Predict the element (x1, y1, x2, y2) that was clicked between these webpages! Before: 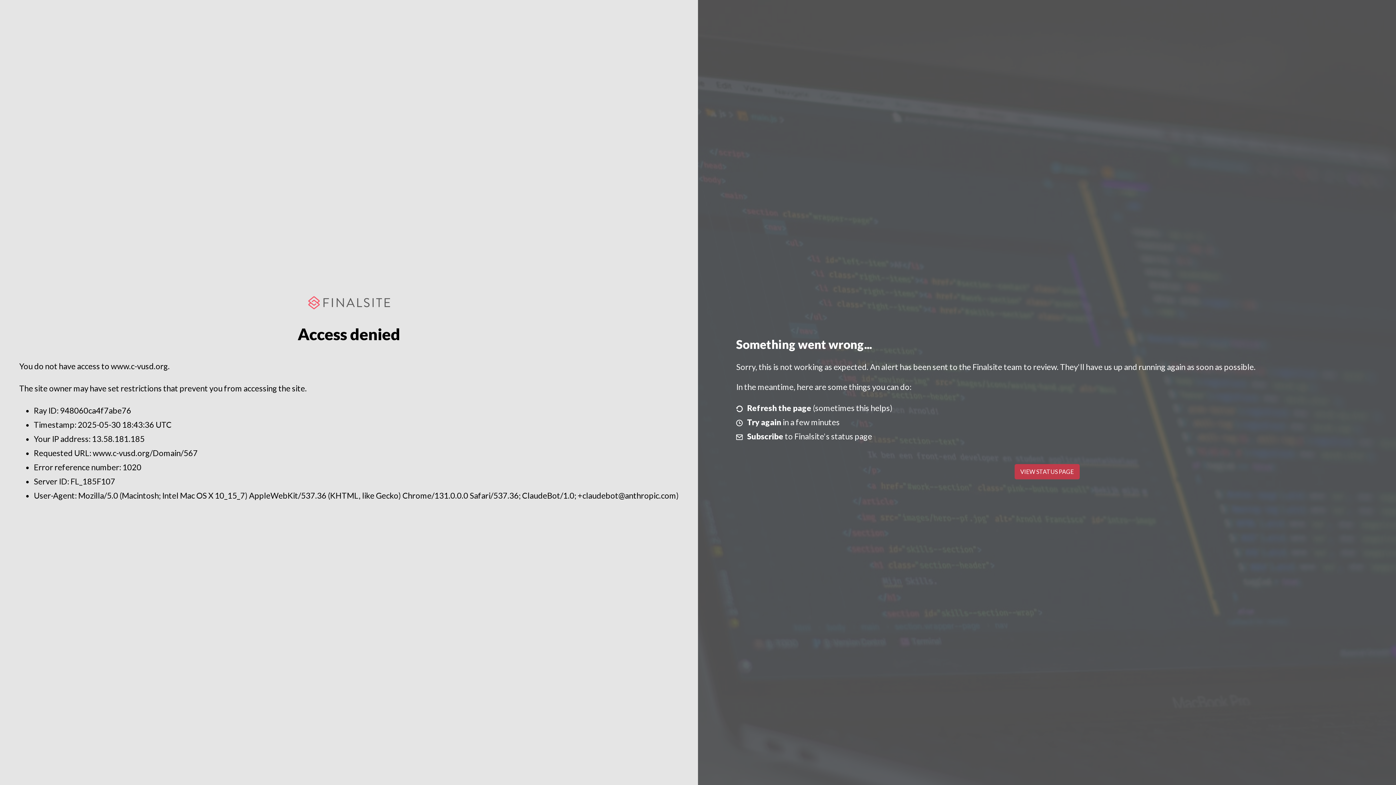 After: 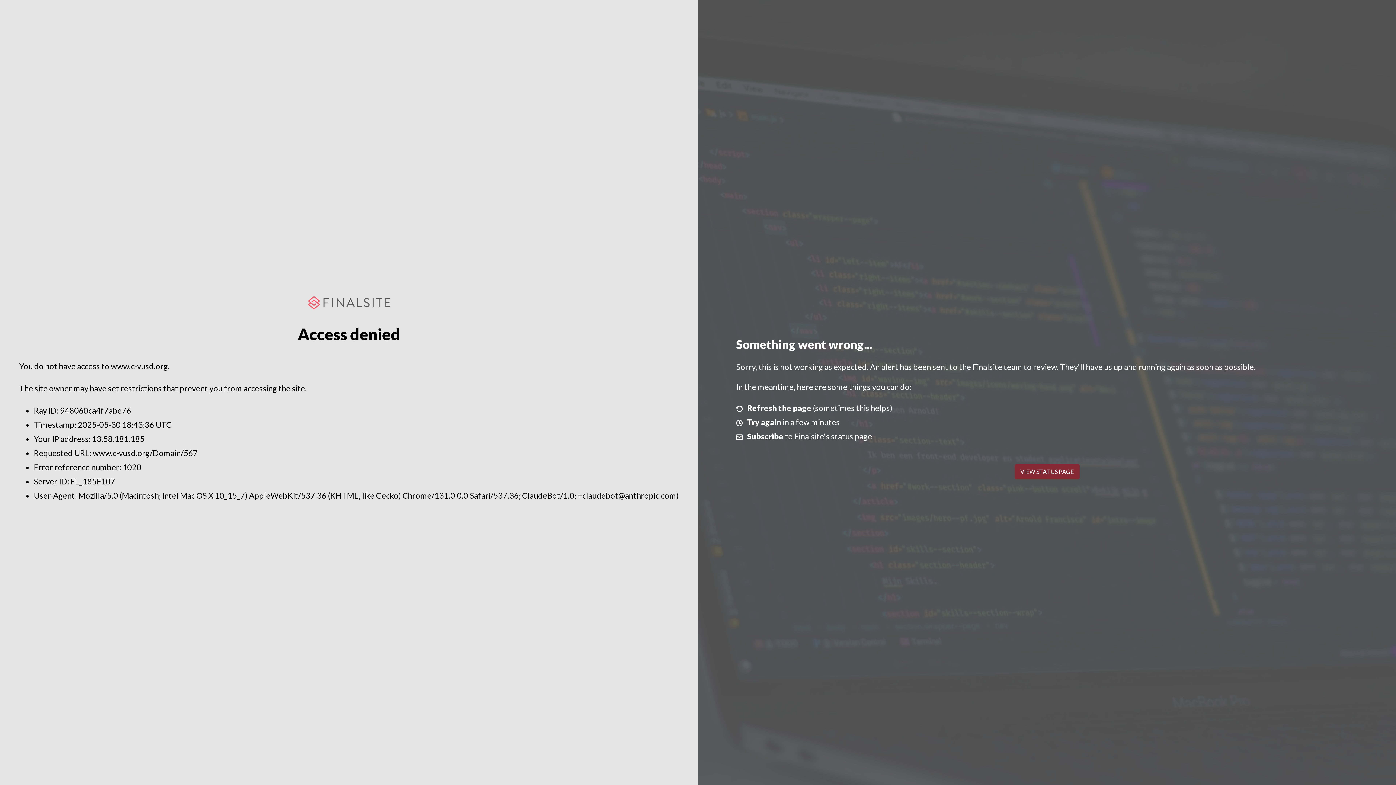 Action: label: VIEW STATUS PAGE bbox: (1014, 464, 1079, 479)